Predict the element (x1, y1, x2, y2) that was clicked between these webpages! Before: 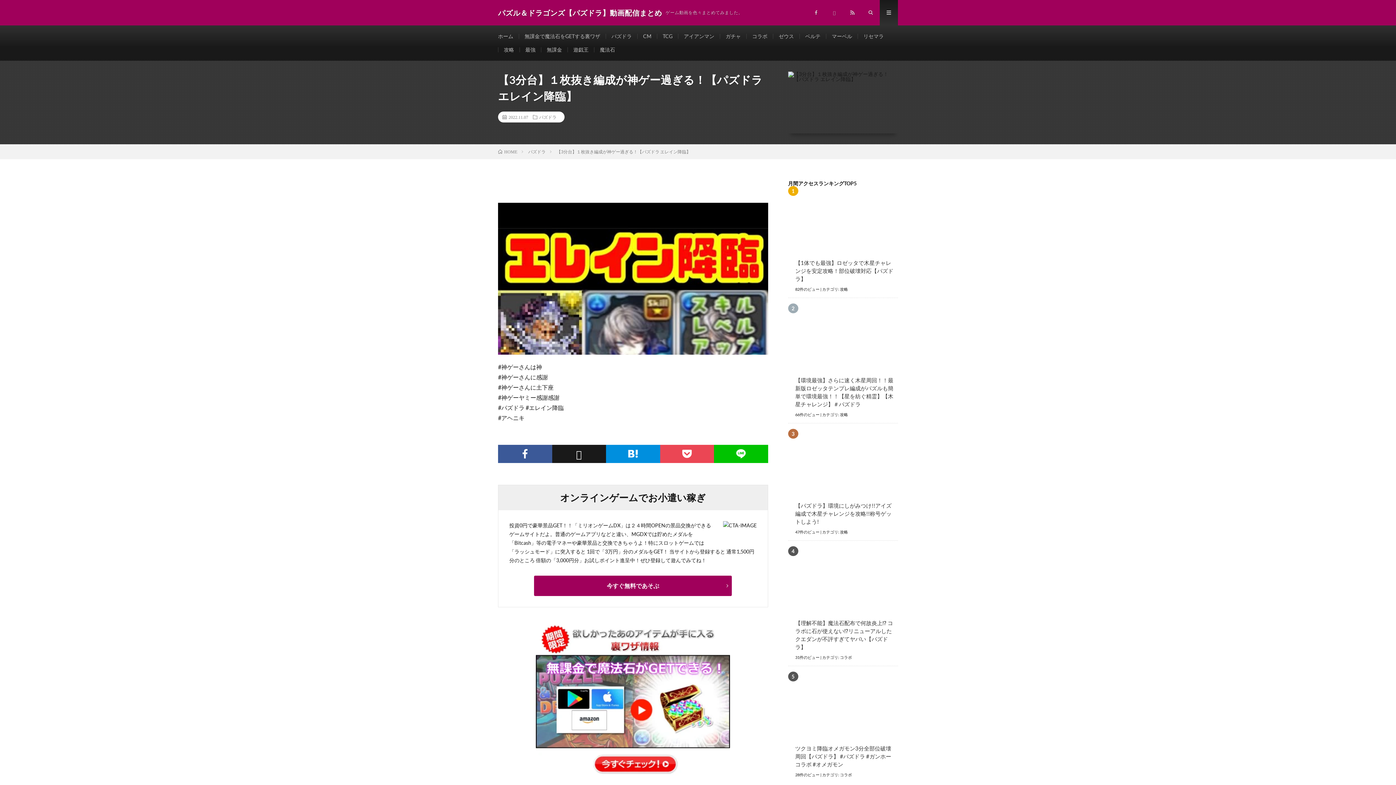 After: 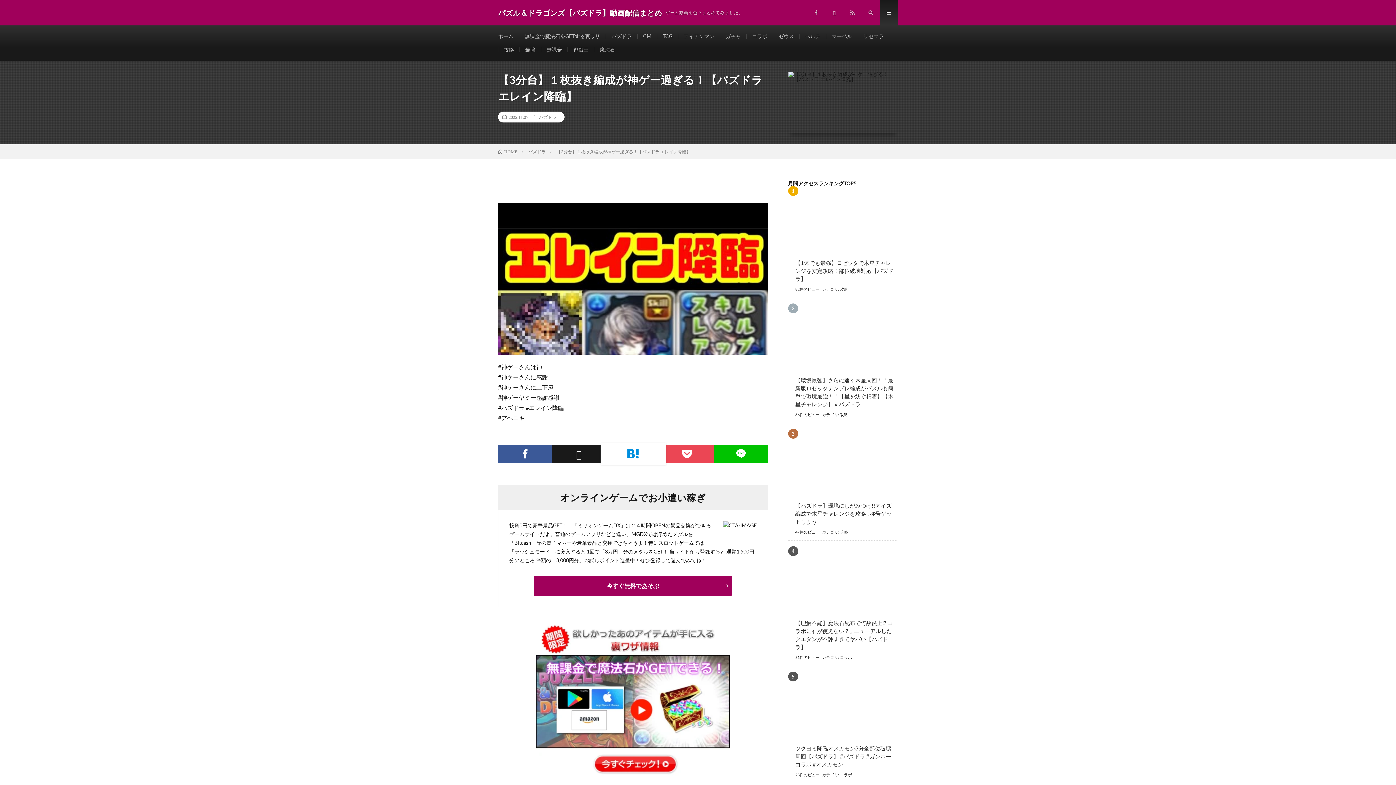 Action: bbox: (606, 445, 660, 463)